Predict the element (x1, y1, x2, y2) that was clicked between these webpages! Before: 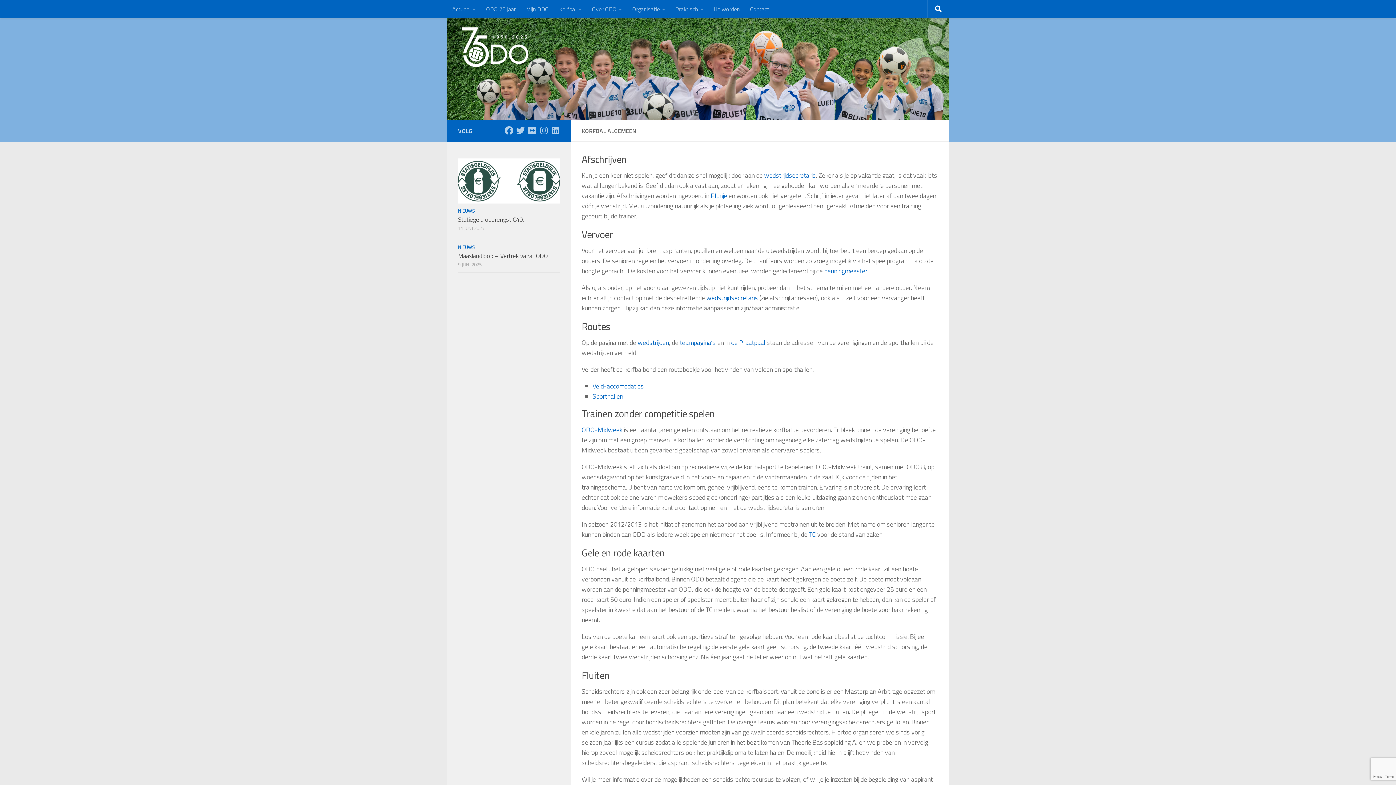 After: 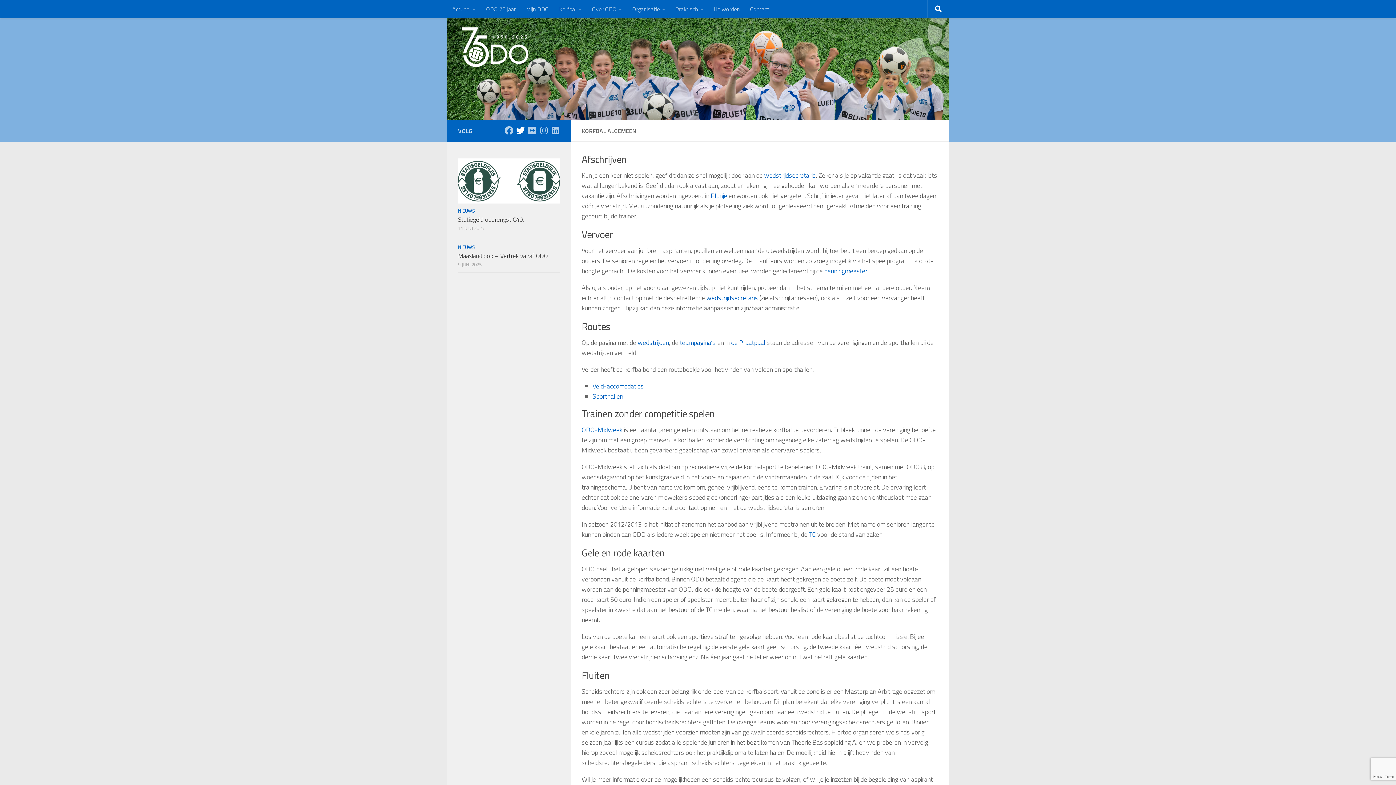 Action: label: Twitter bbox: (516, 126, 525, 134)